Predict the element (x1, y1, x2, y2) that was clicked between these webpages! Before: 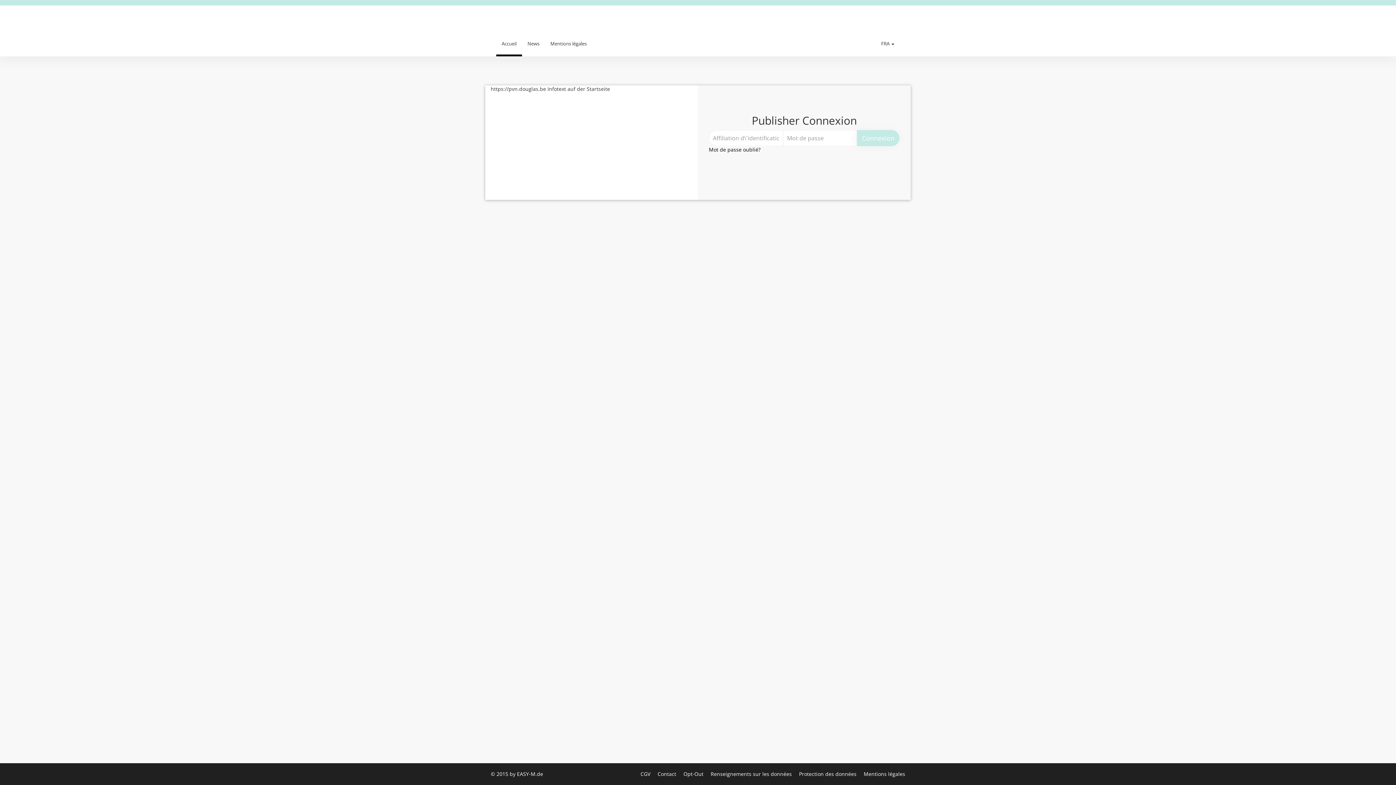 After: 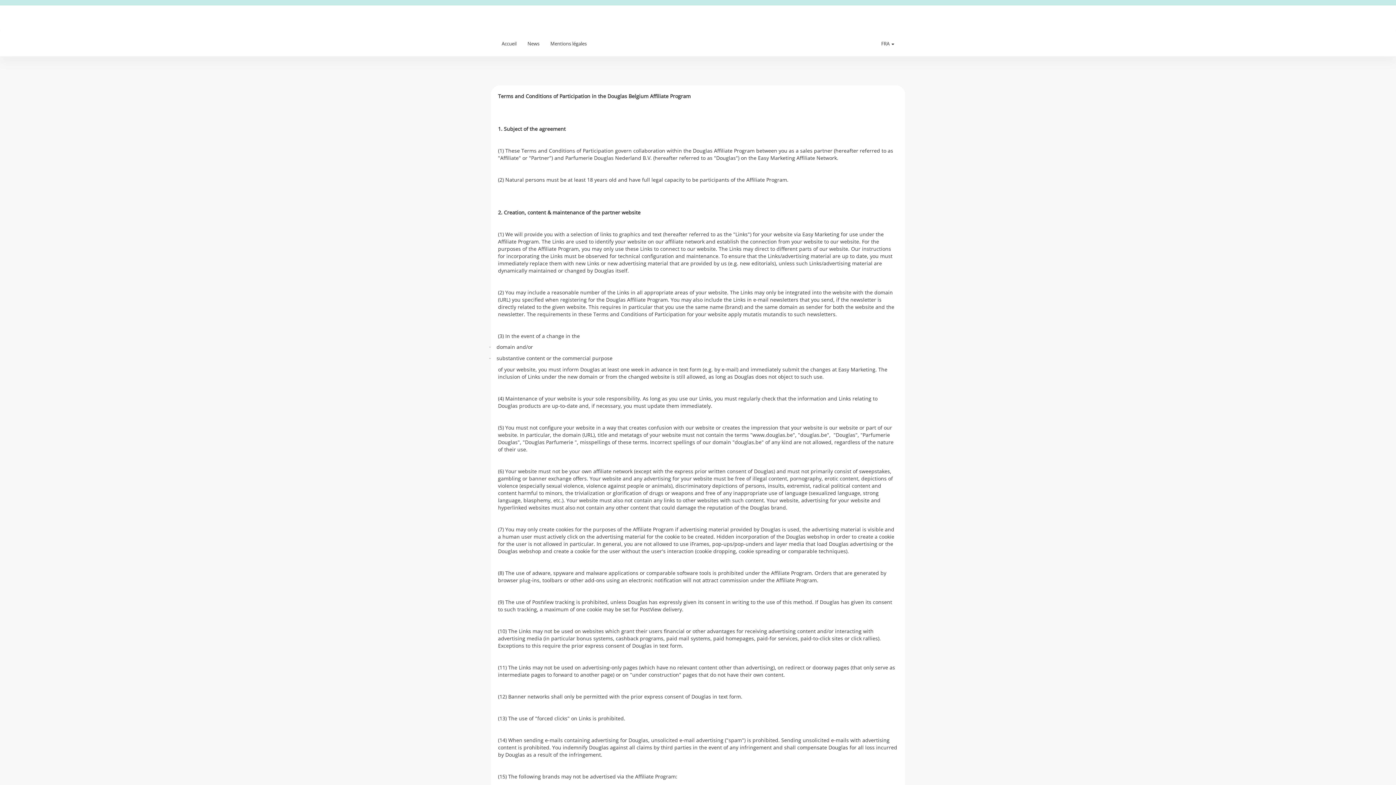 Action: label: CGV  bbox: (640, 770, 652, 777)